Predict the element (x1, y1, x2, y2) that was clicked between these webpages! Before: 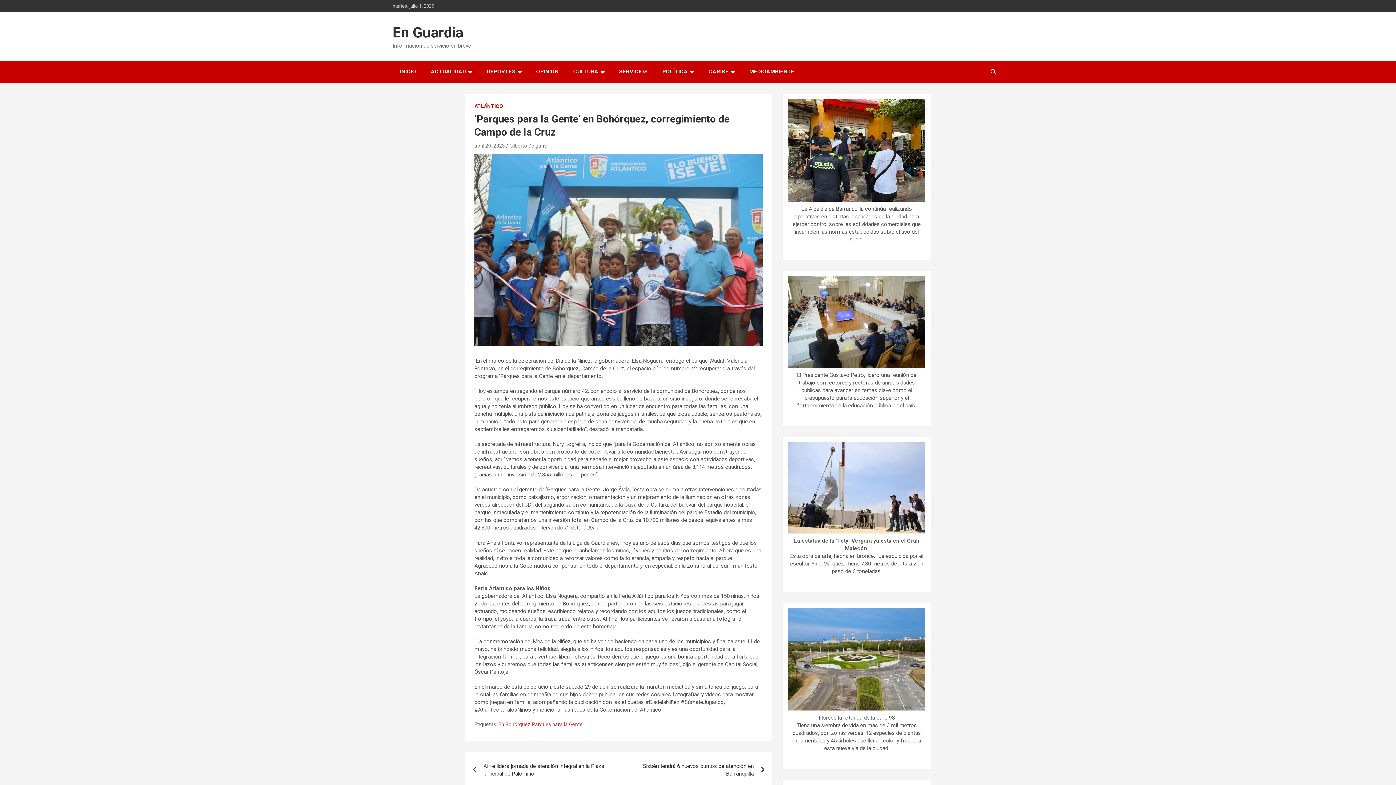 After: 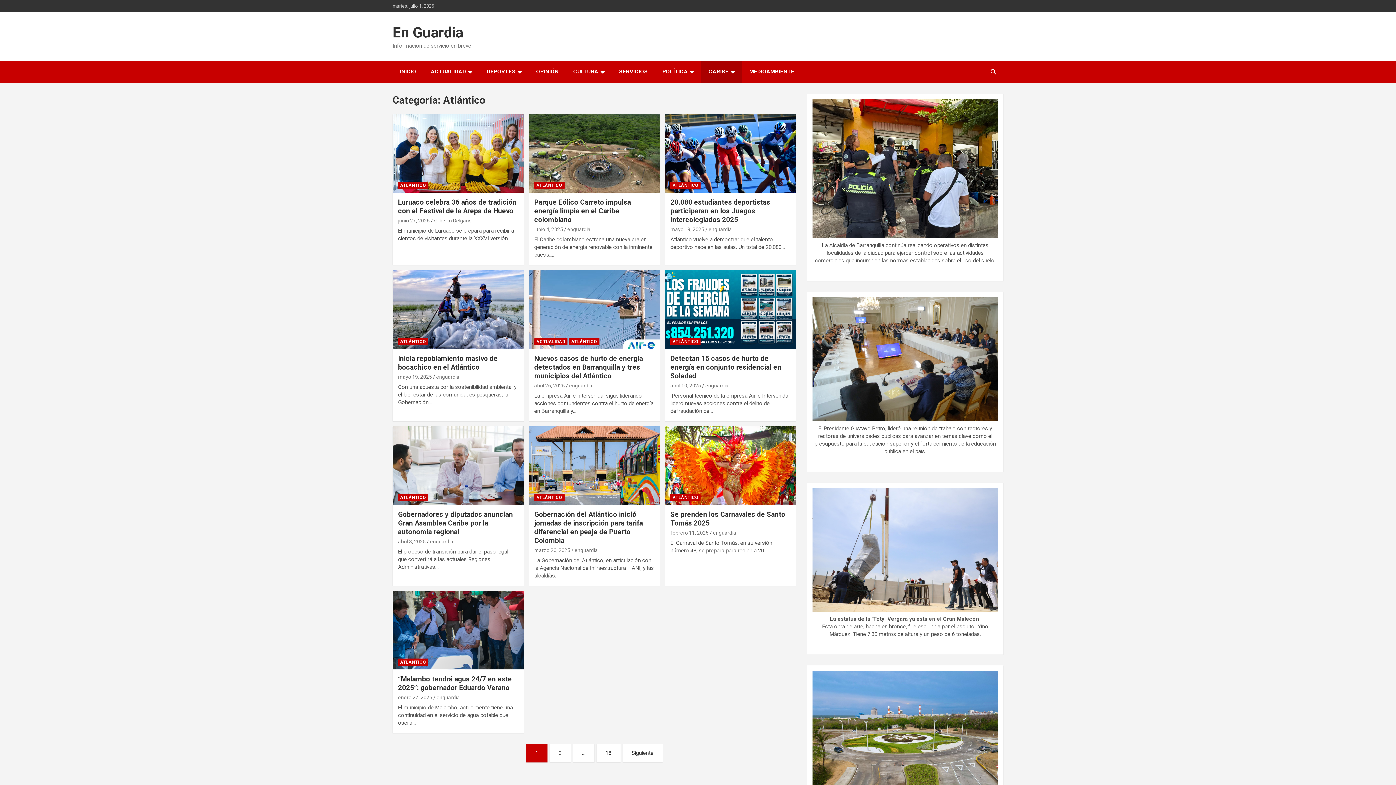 Action: label: ATLÁNTICO bbox: (474, 102, 503, 109)